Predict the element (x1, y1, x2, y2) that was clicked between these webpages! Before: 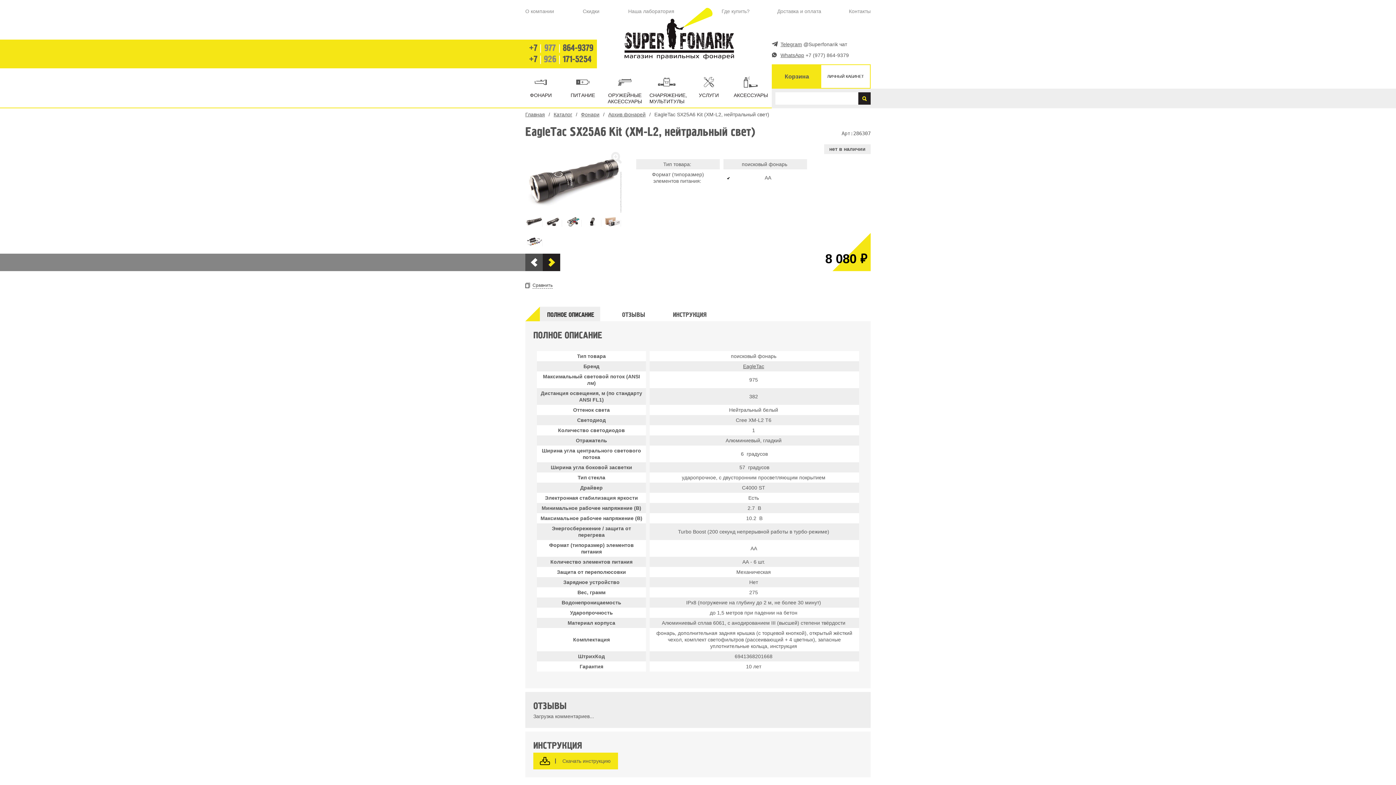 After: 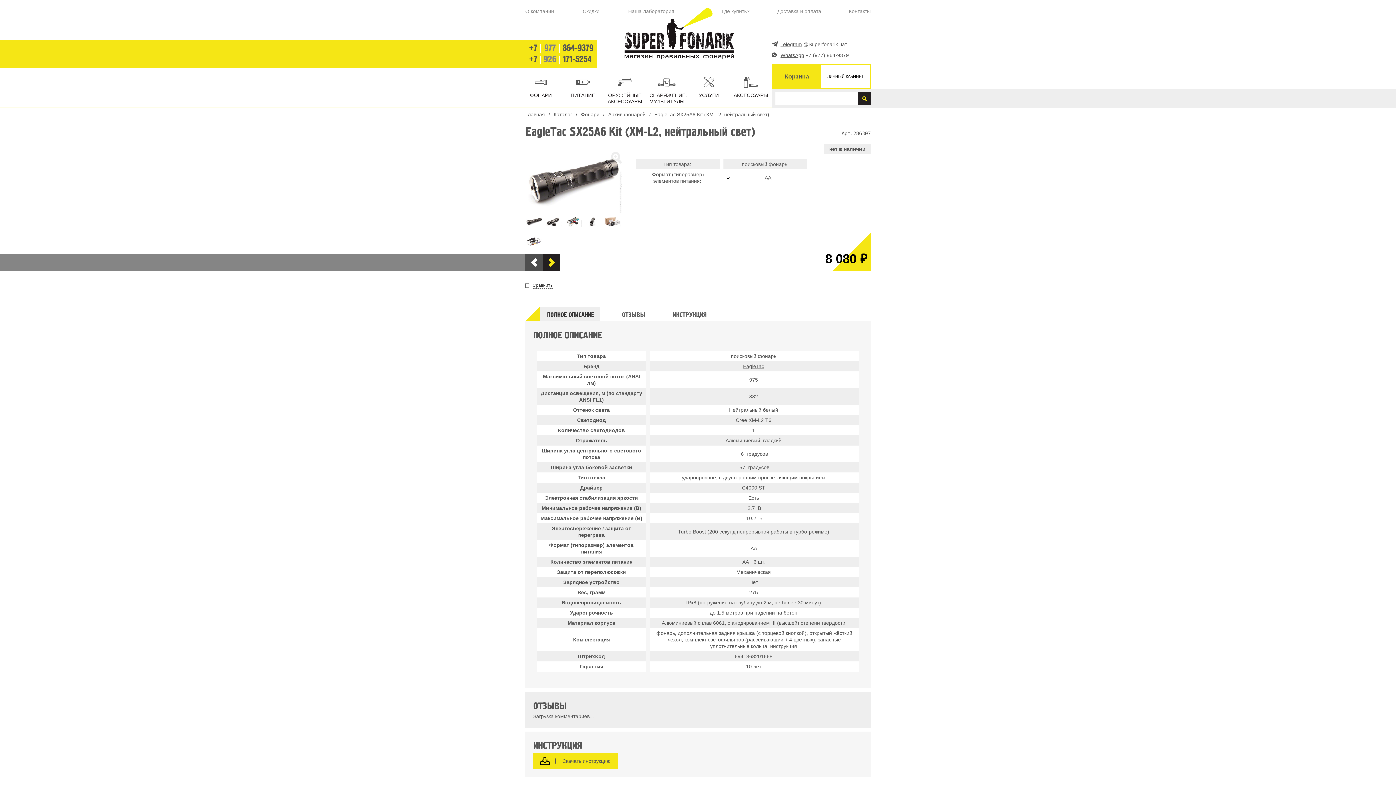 Action: label: +7
977
864-9379 bbox: (529, 44, 593, 52)